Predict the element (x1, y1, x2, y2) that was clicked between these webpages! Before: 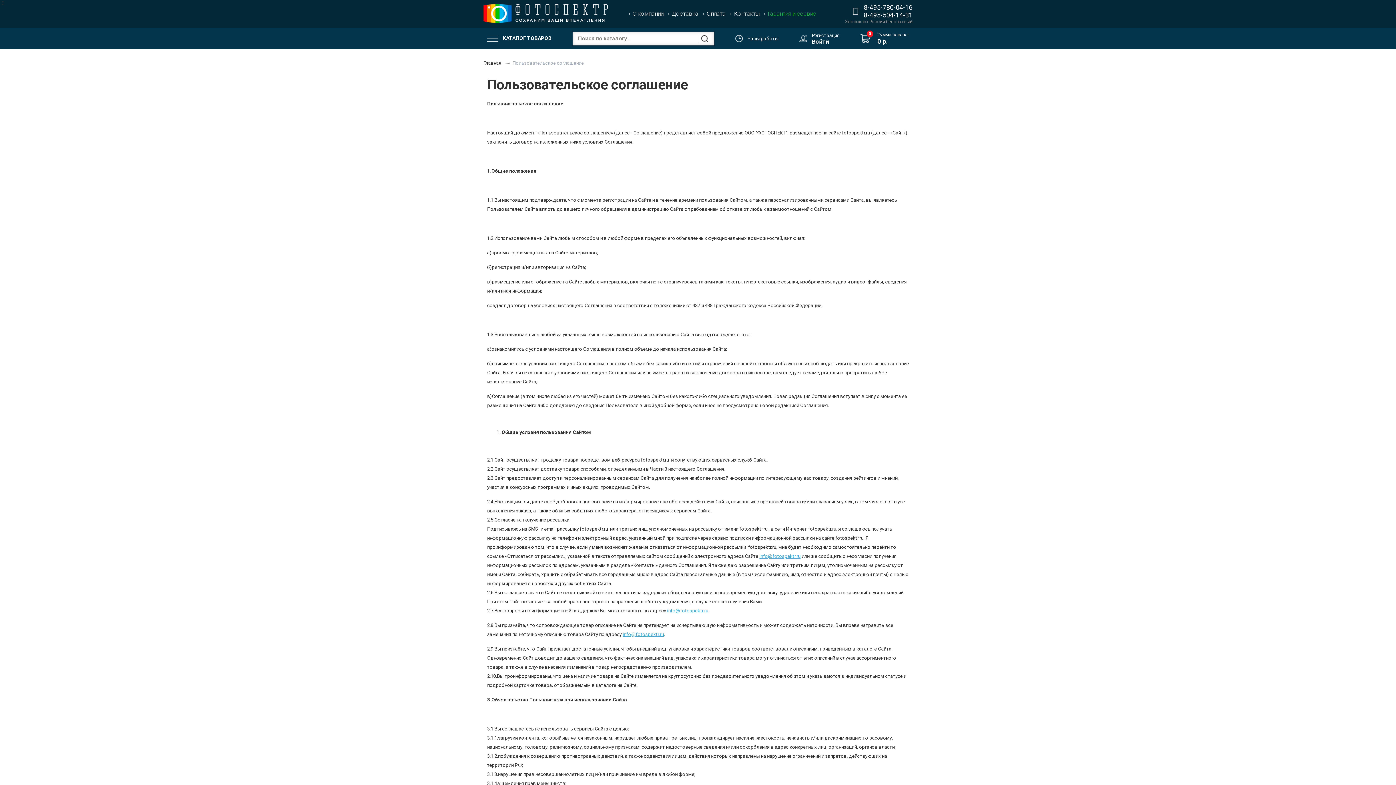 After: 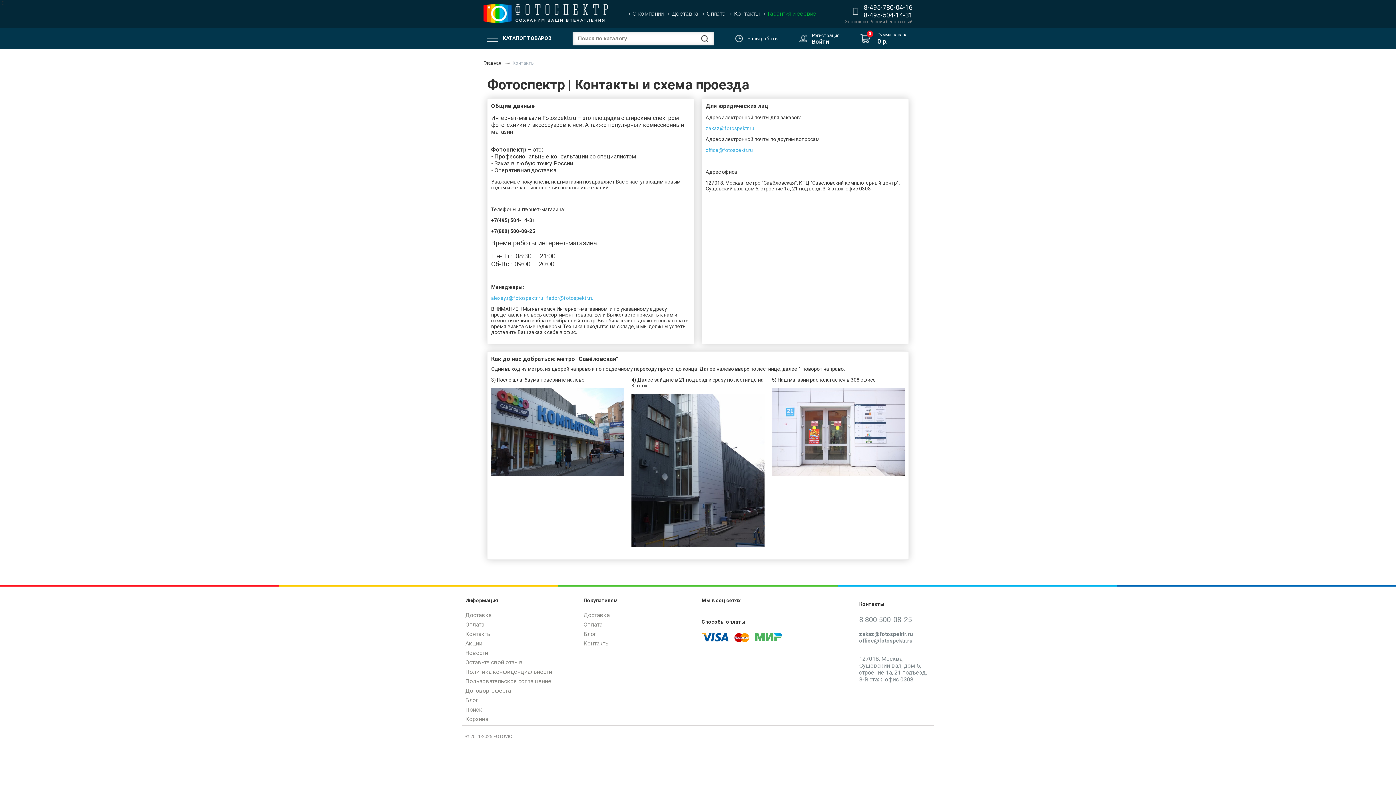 Action: bbox: (730, 3, 763, 23) label: Контакты